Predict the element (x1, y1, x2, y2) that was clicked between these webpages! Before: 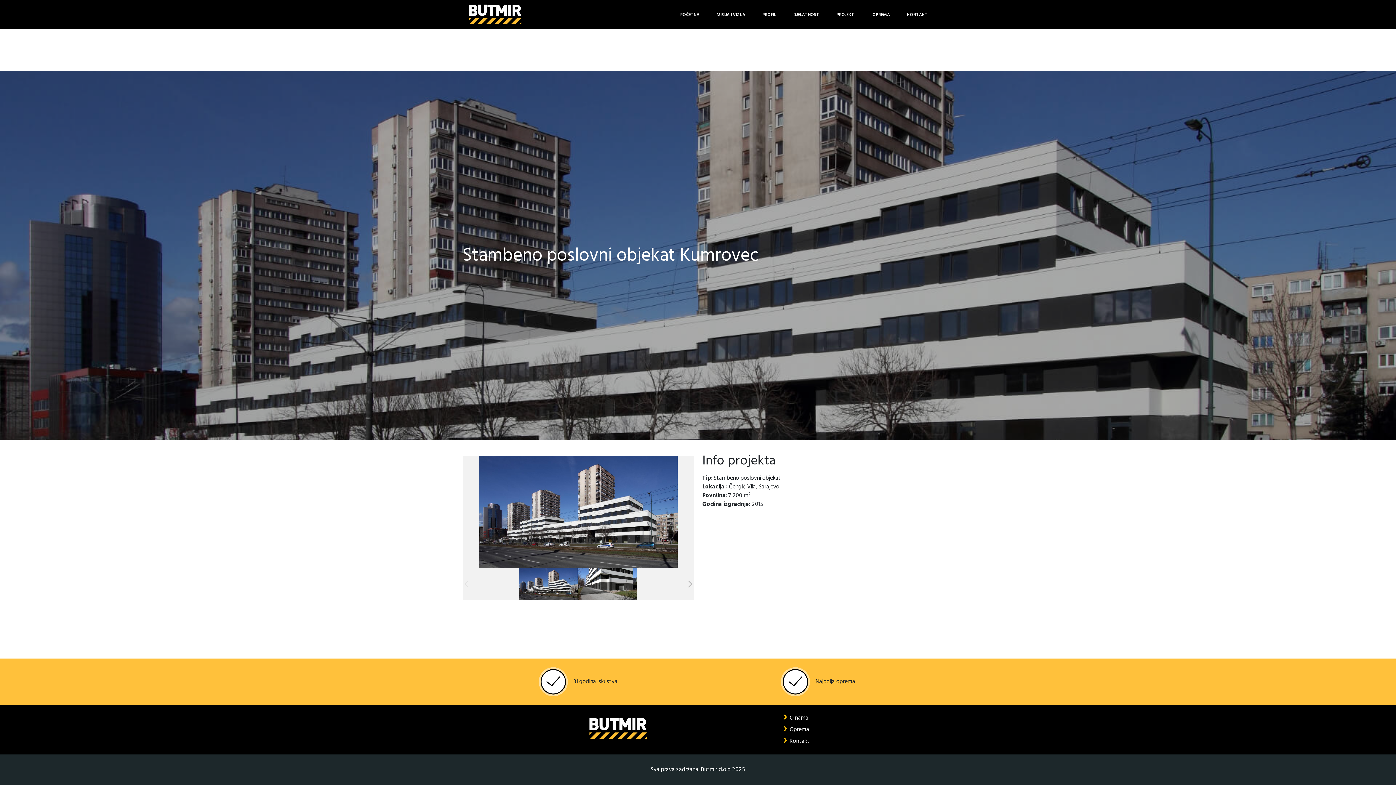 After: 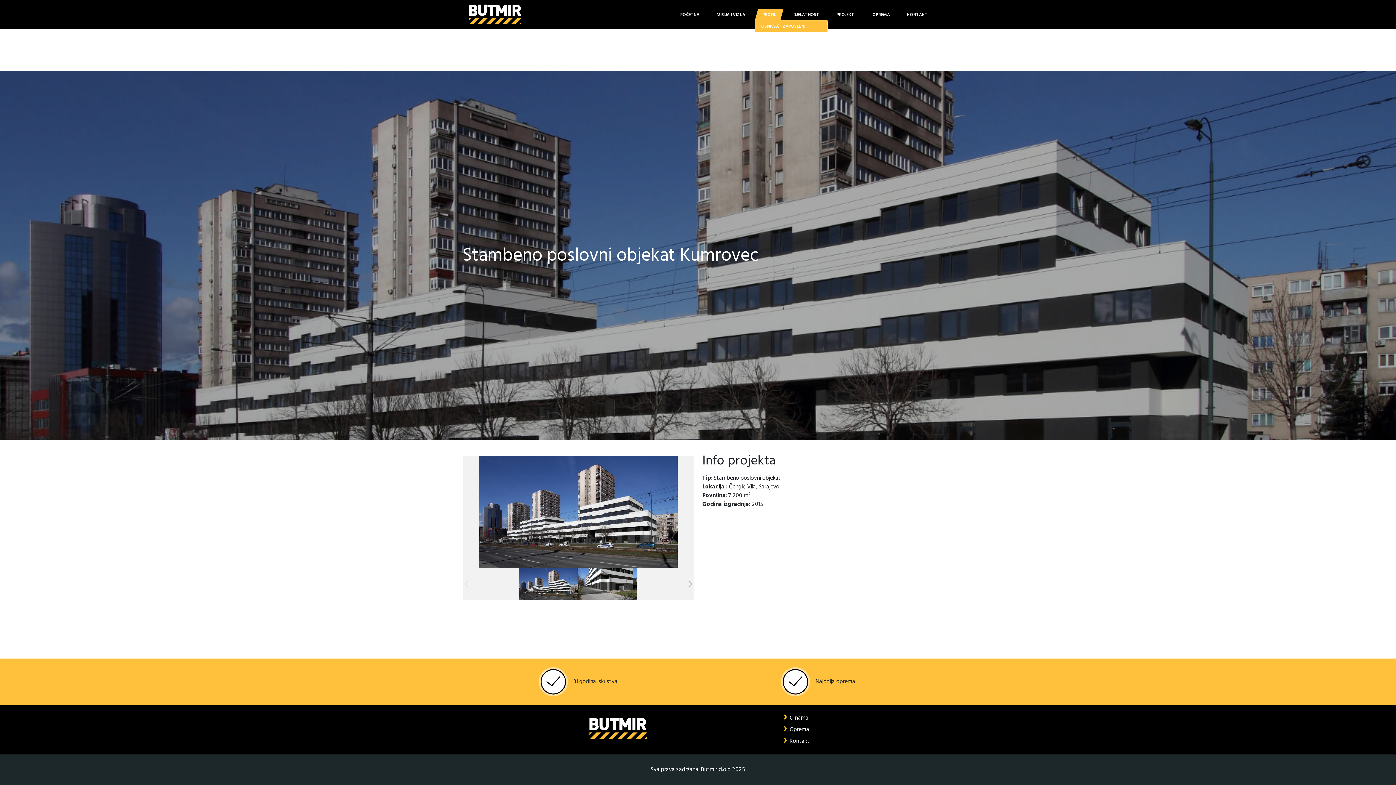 Action: label: PROFIL bbox: (756, 8, 782, 20)